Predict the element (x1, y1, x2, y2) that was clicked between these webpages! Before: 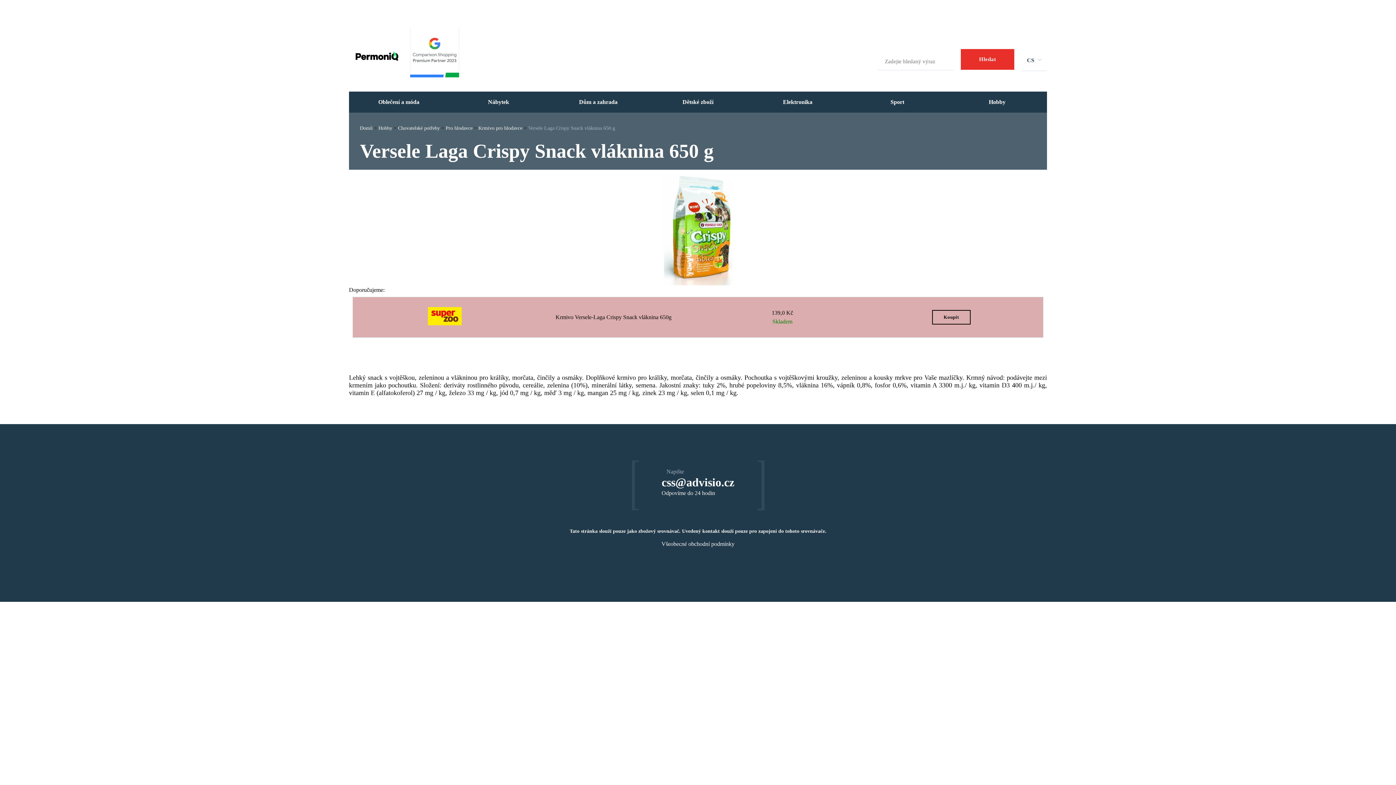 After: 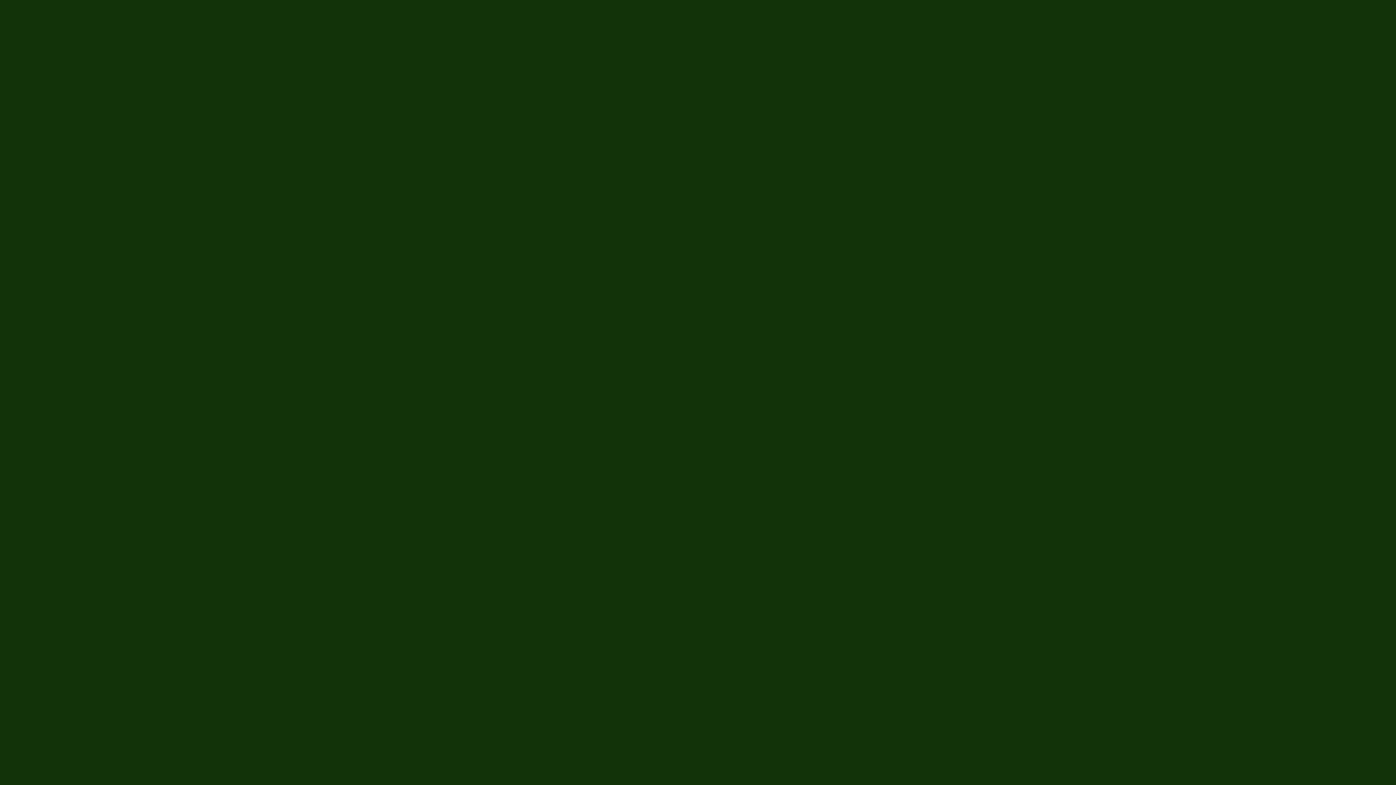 Action: label: Domů  bbox: (360, 125, 374, 130)